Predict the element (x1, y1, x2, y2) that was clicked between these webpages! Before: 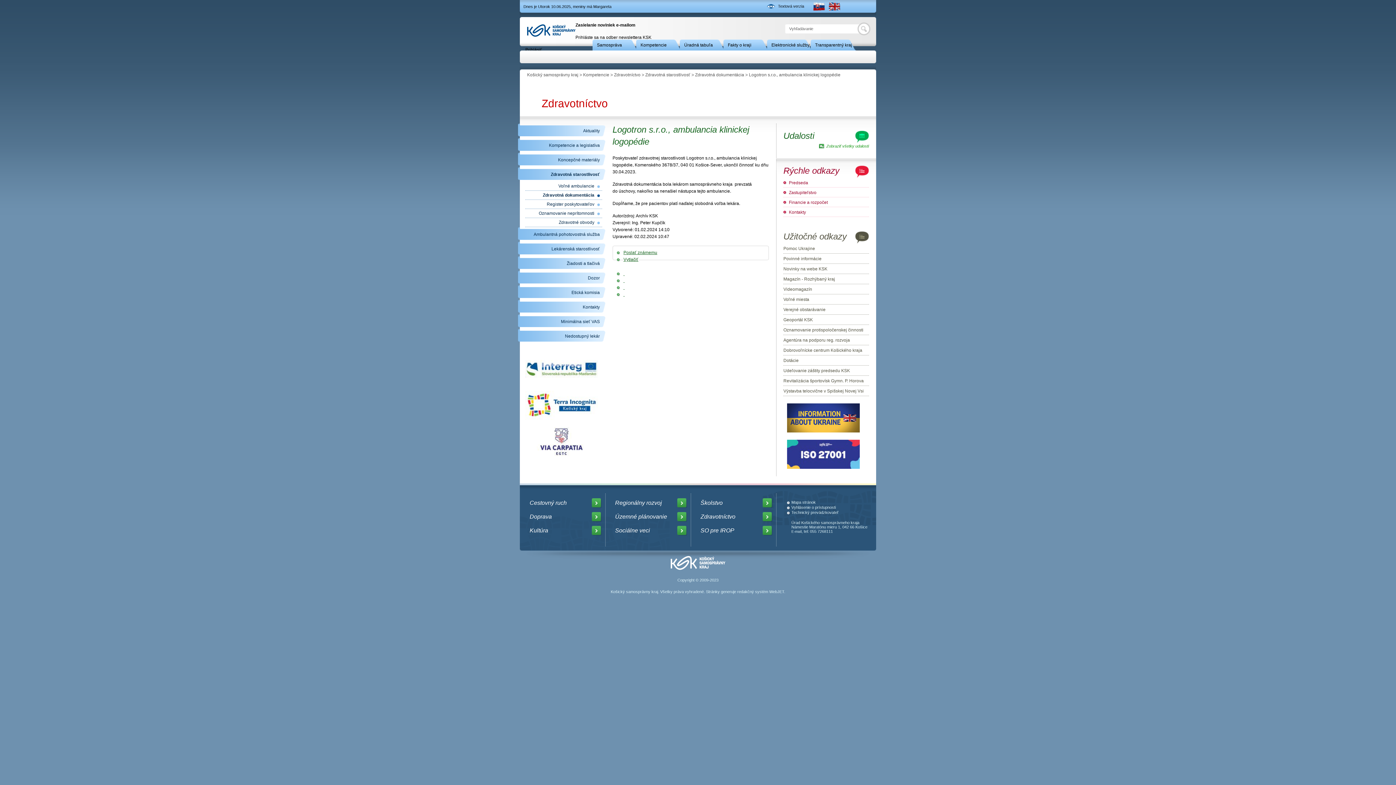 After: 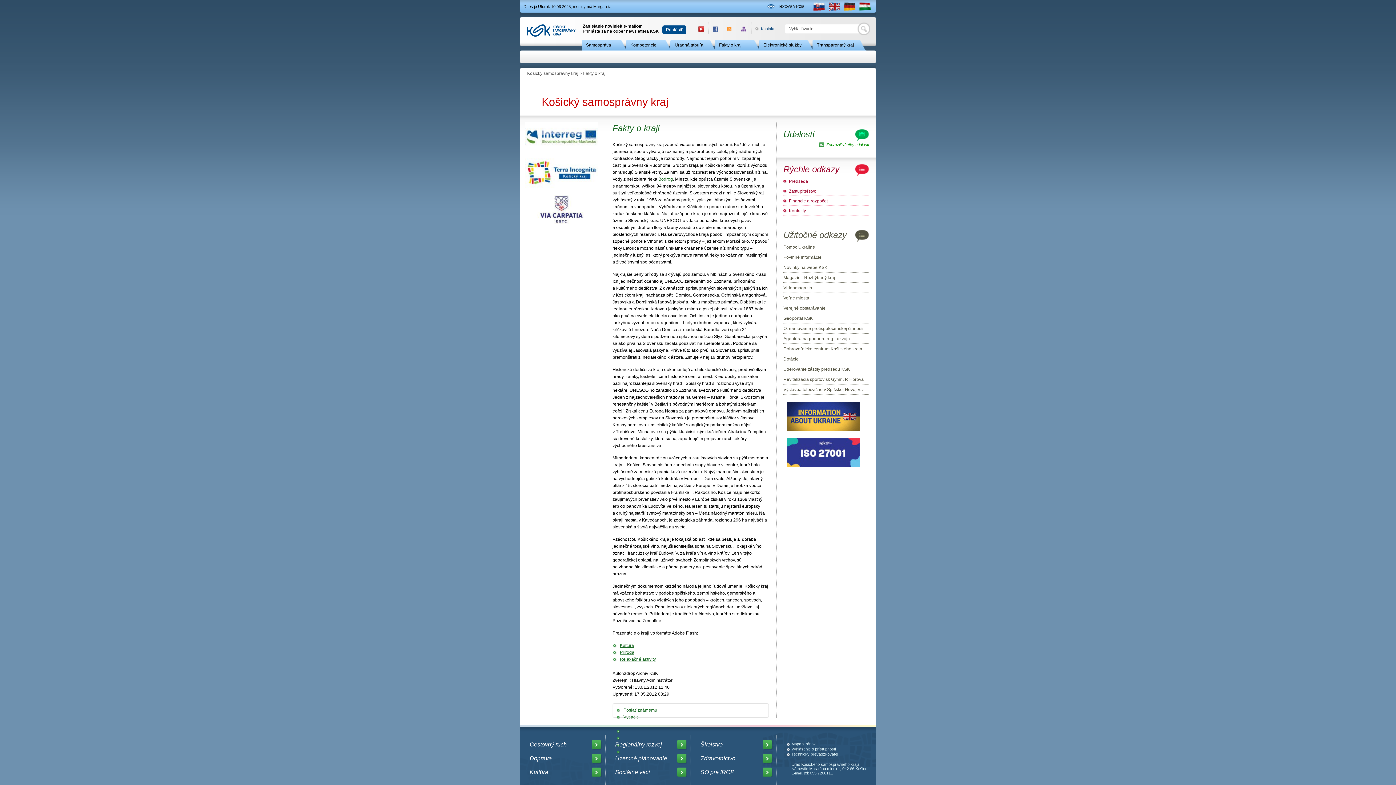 Action: bbox: (723, 39, 770, 50) label: Fakty o kraji